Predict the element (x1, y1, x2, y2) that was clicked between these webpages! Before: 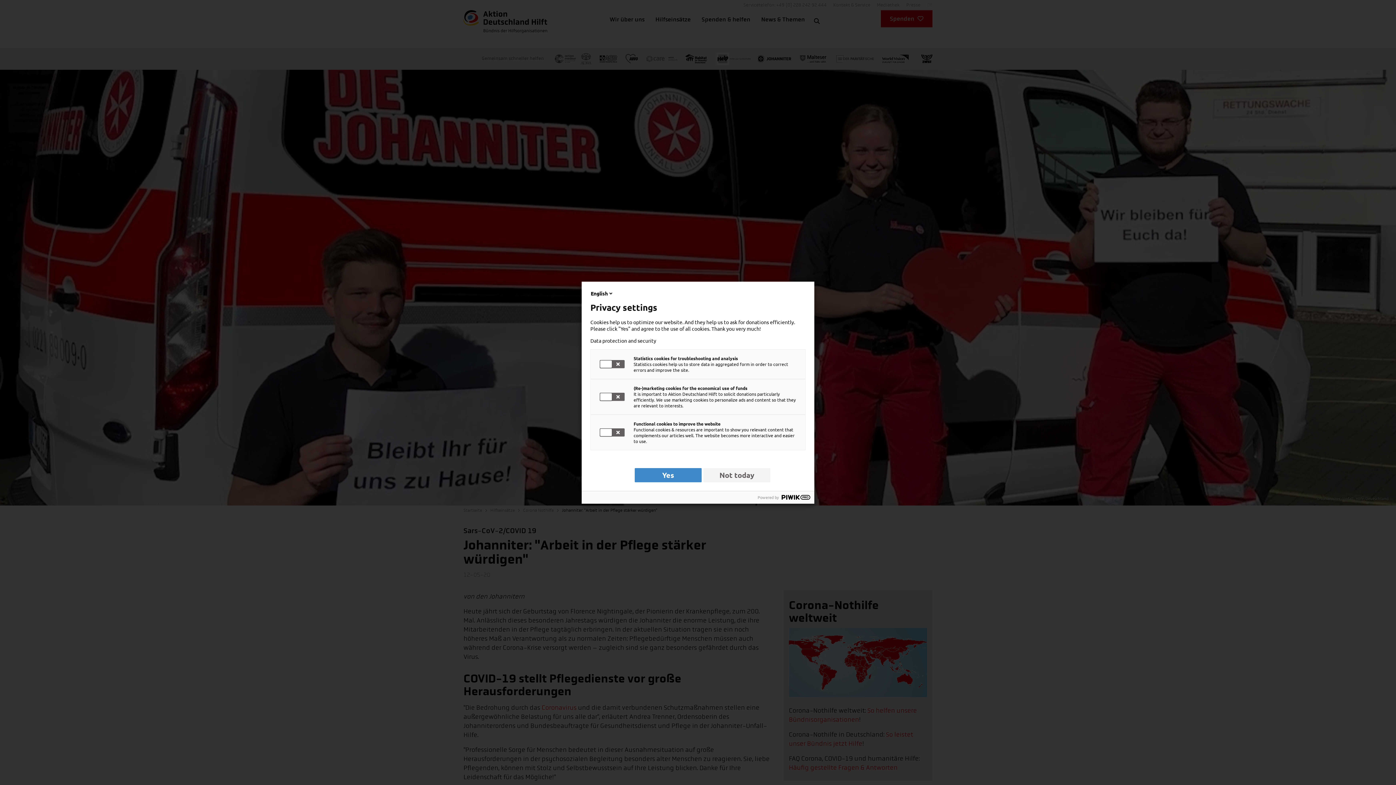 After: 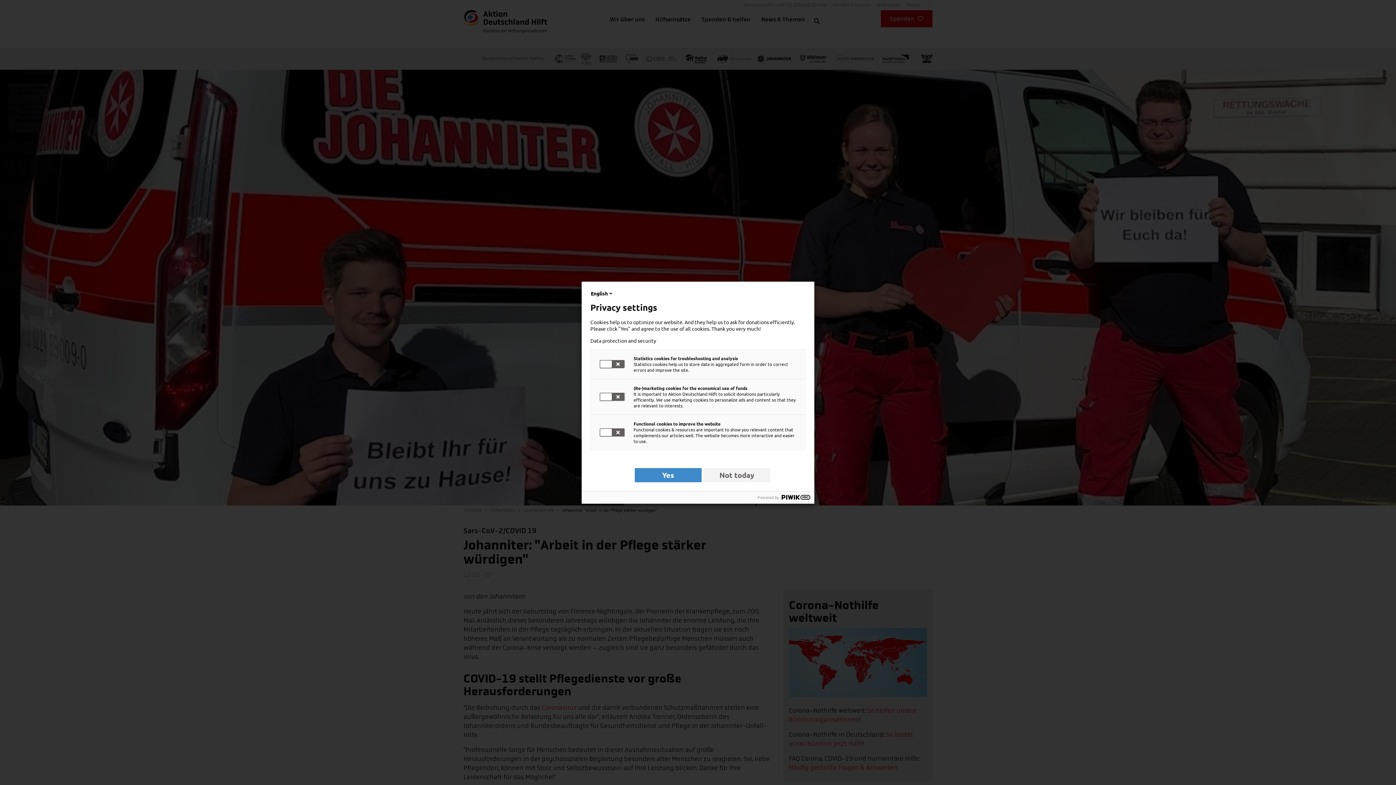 Action: bbox: (590, 337, 805, 343) label: Data protection and security